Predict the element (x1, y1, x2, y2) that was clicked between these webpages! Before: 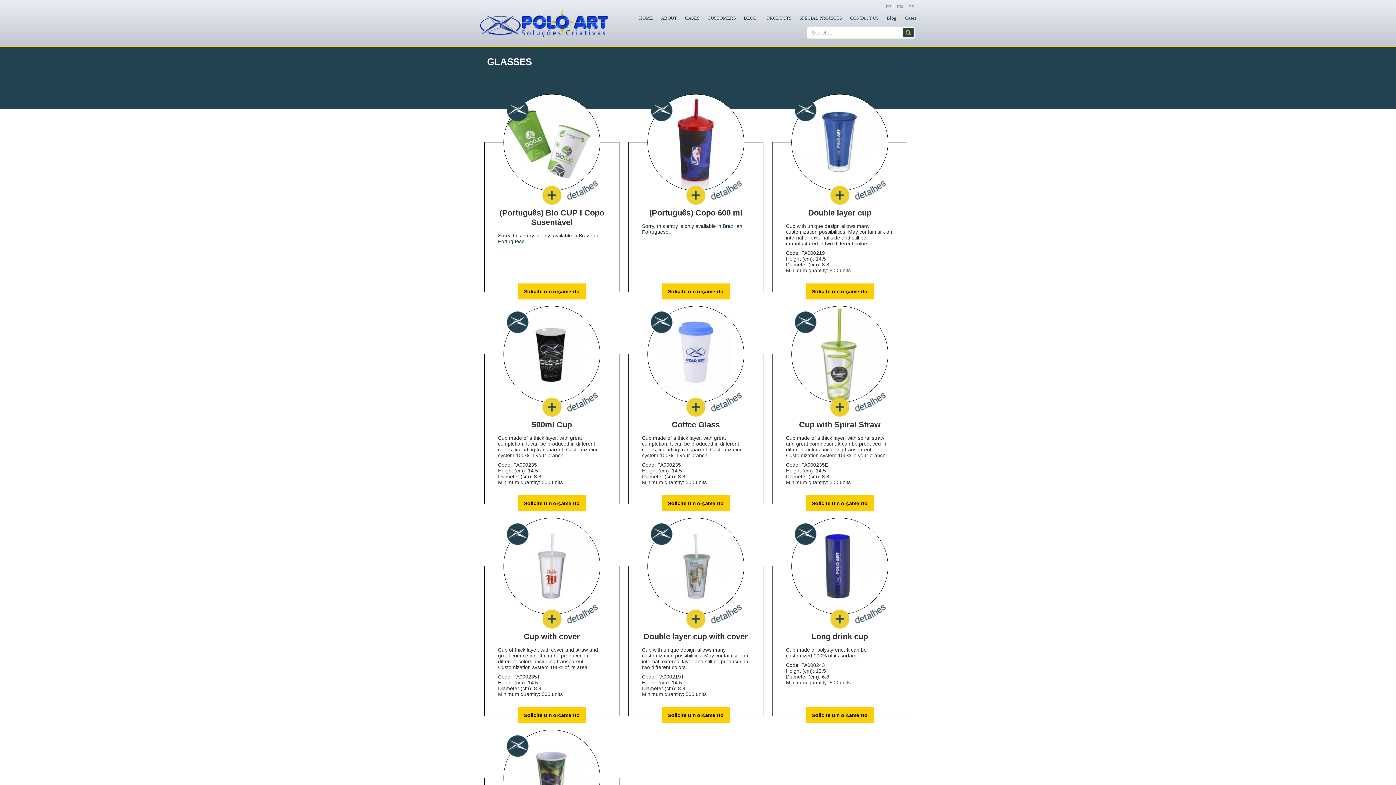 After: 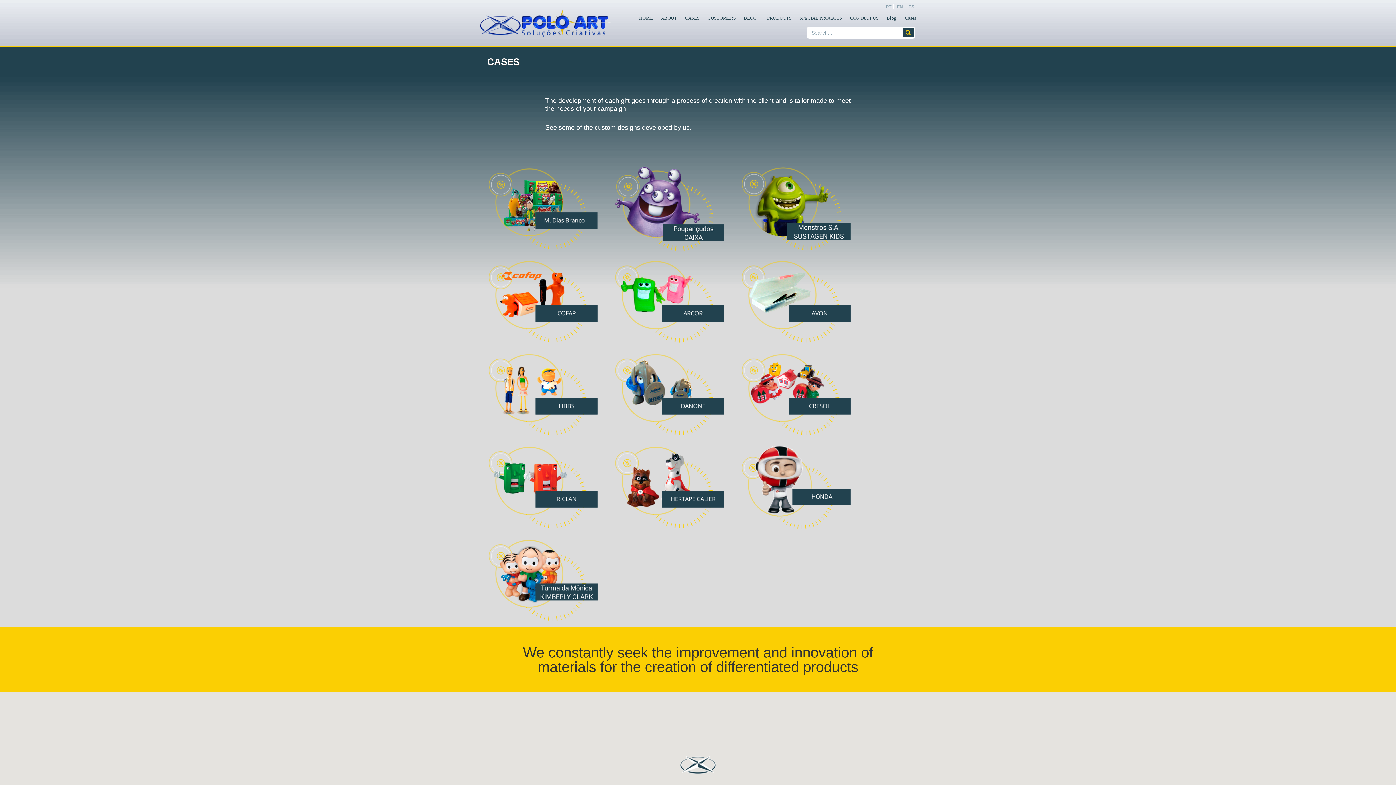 Action: label: Cases bbox: (905, 15, 916, 21)